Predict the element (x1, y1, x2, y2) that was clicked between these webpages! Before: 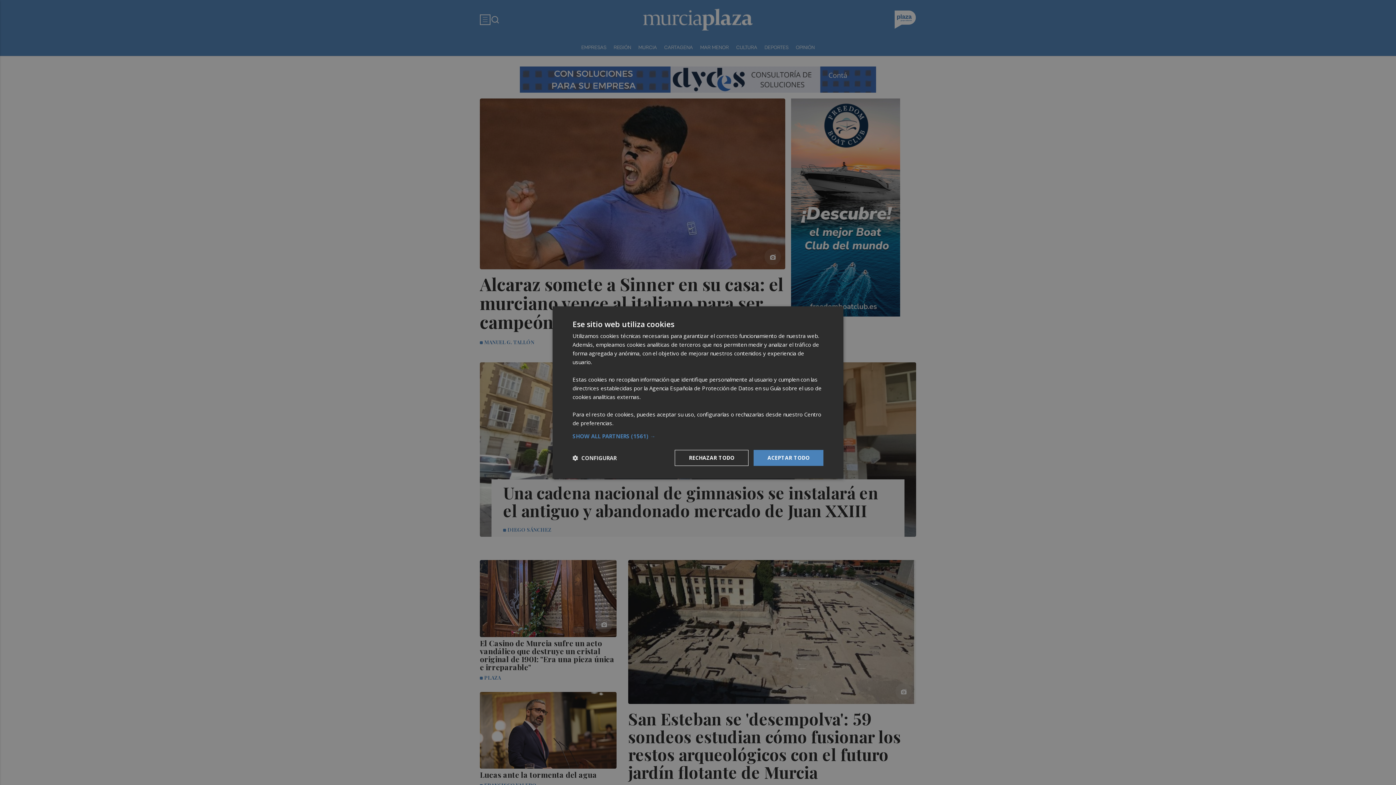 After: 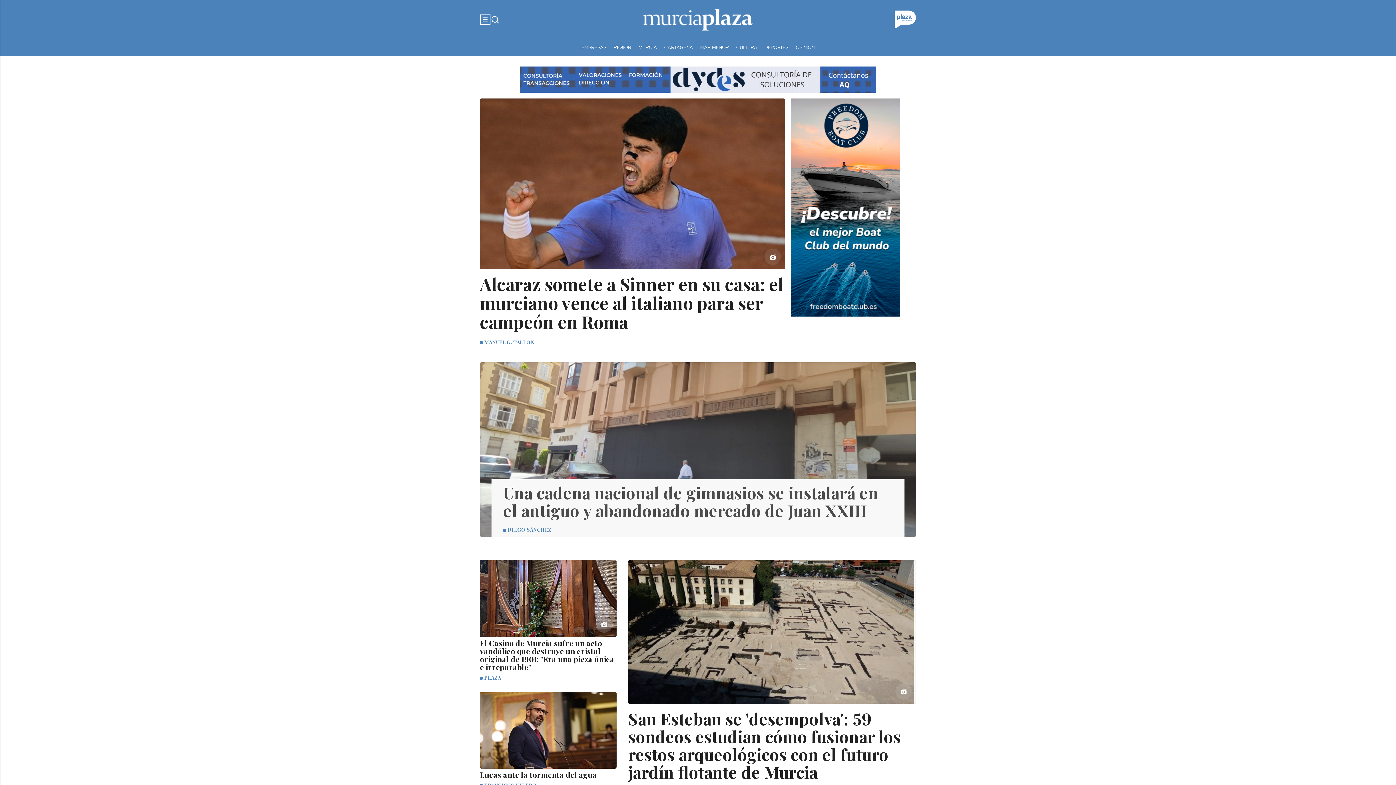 Action: label: ACEPTAR TODO bbox: (753, 450, 823, 466)